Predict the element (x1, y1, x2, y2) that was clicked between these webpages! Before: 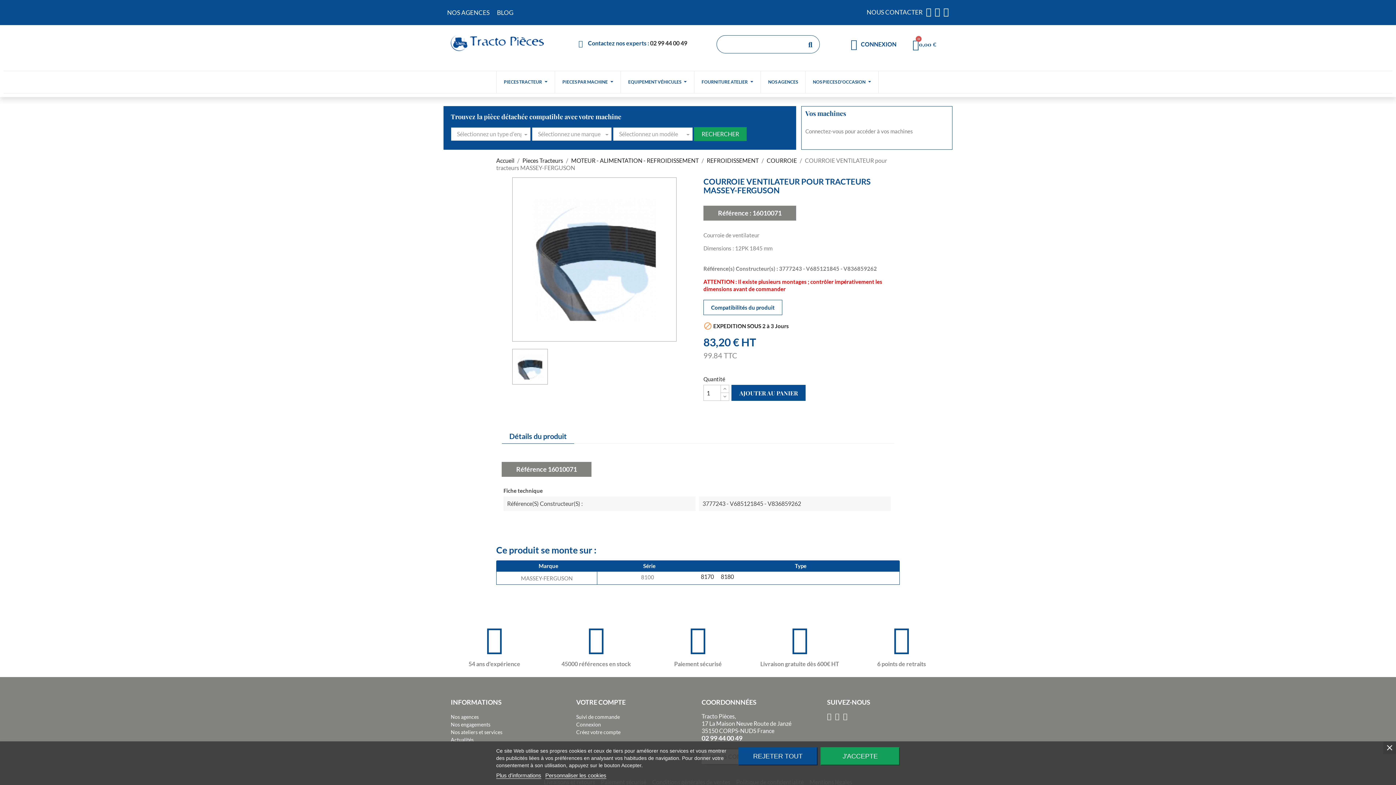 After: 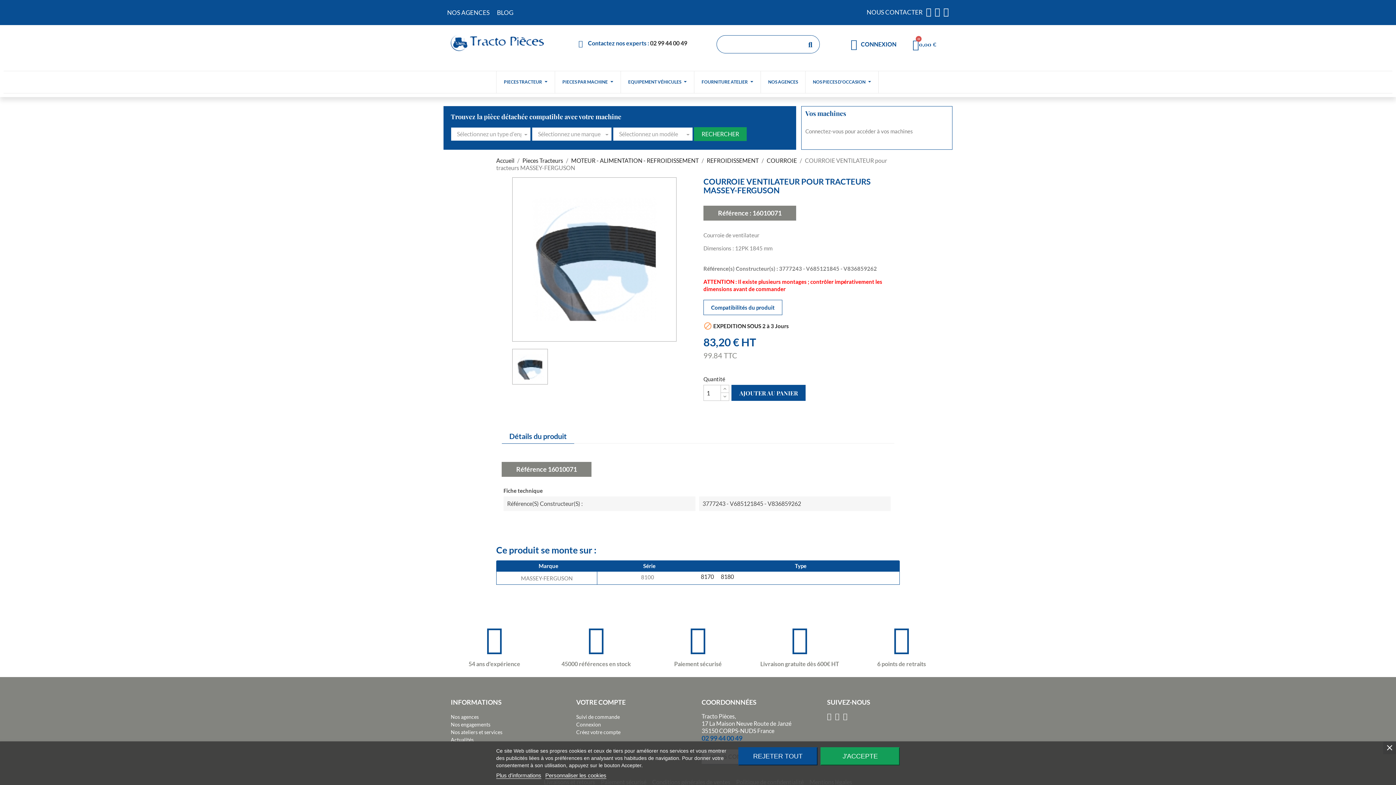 Action: label: 02 99 44 00 49 bbox: (701, 734, 742, 742)